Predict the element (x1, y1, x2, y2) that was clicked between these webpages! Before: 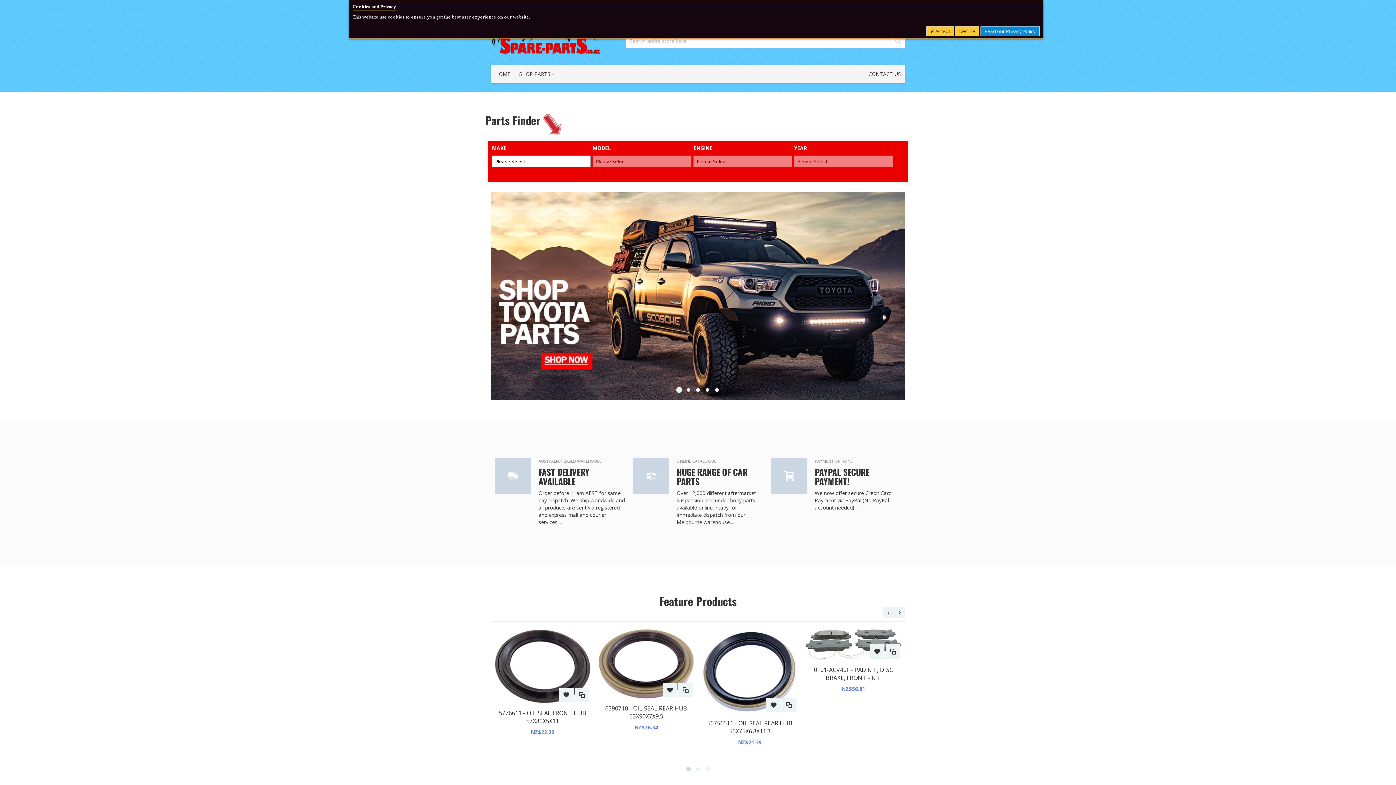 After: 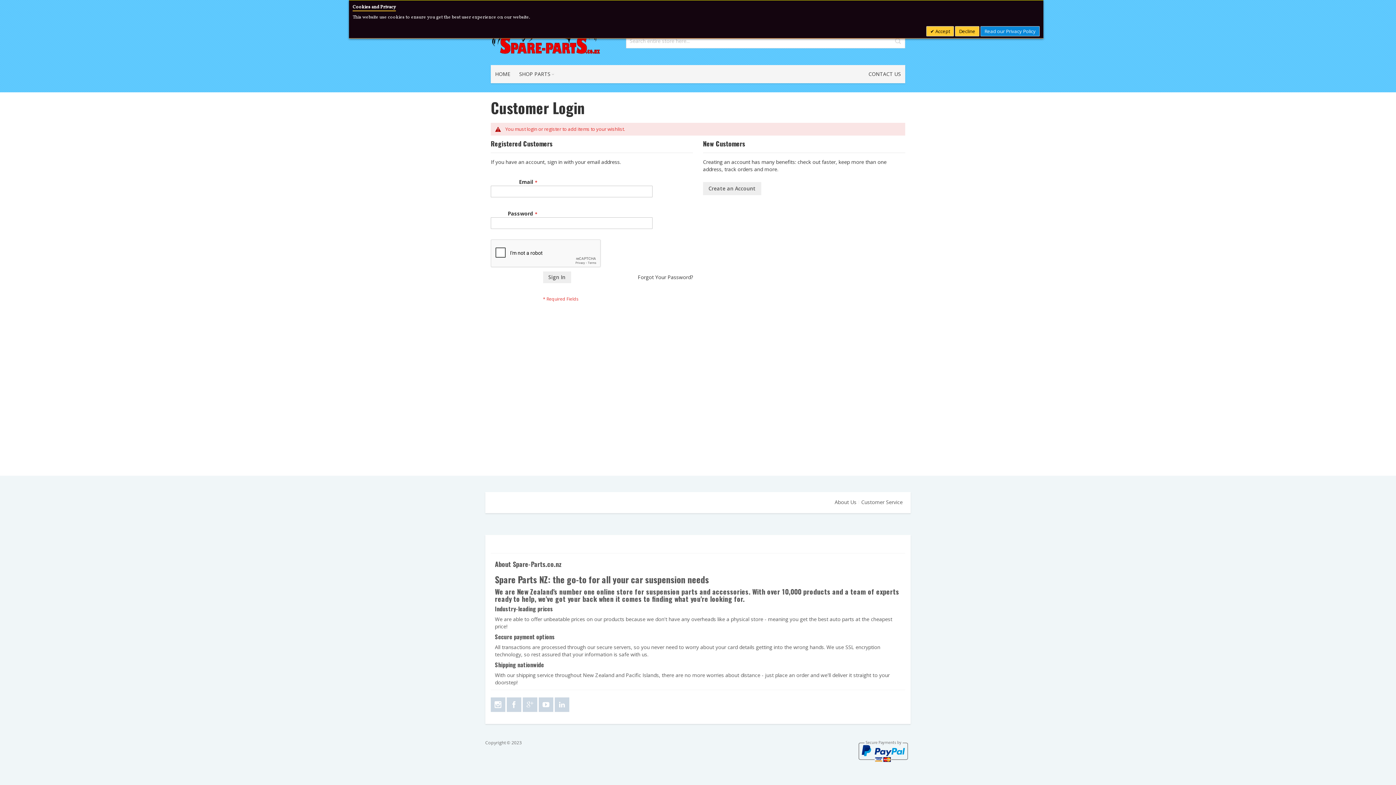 Action: bbox: (662, 683, 677, 697) label: Add to Wish List